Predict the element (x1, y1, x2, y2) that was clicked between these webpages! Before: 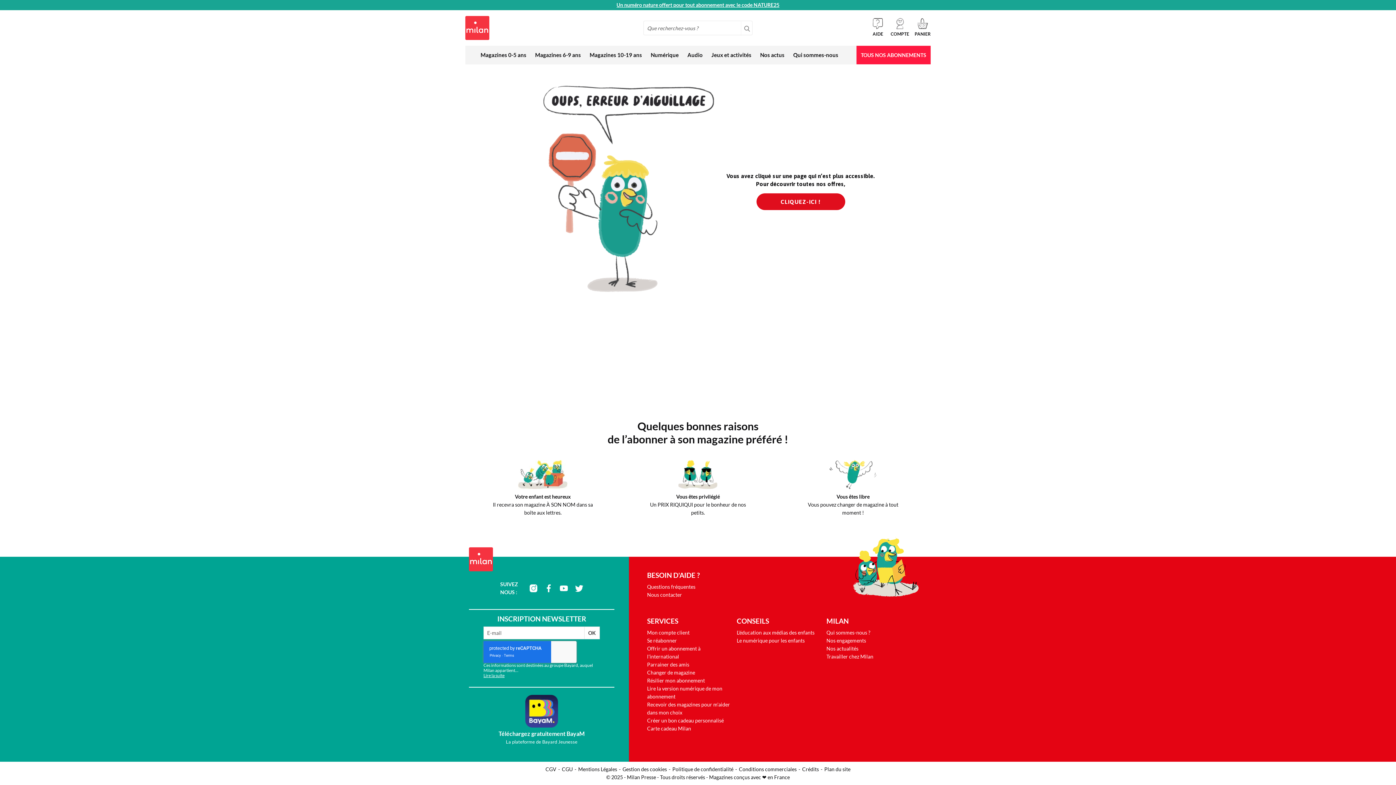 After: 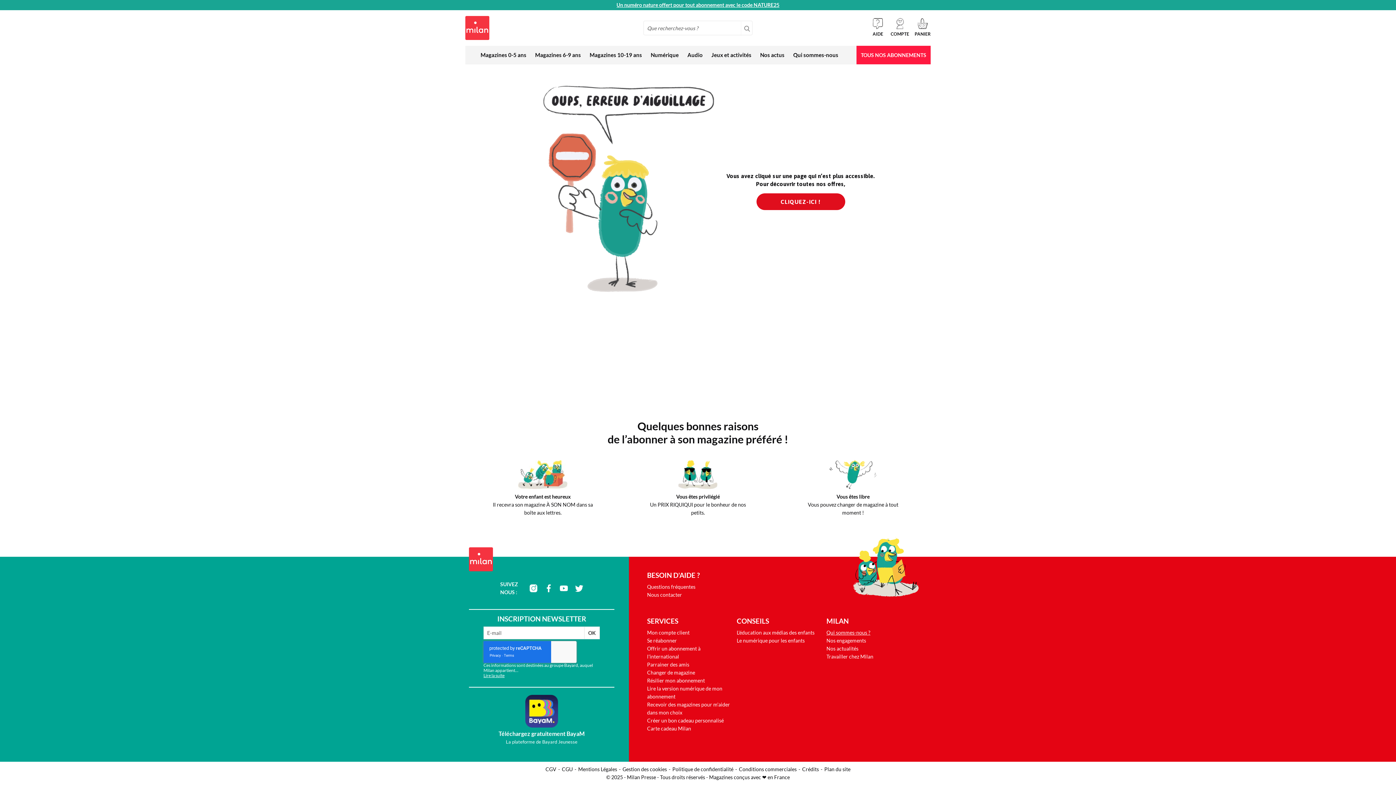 Action: label: Qui sommes-nous ? bbox: (826, 629, 870, 636)